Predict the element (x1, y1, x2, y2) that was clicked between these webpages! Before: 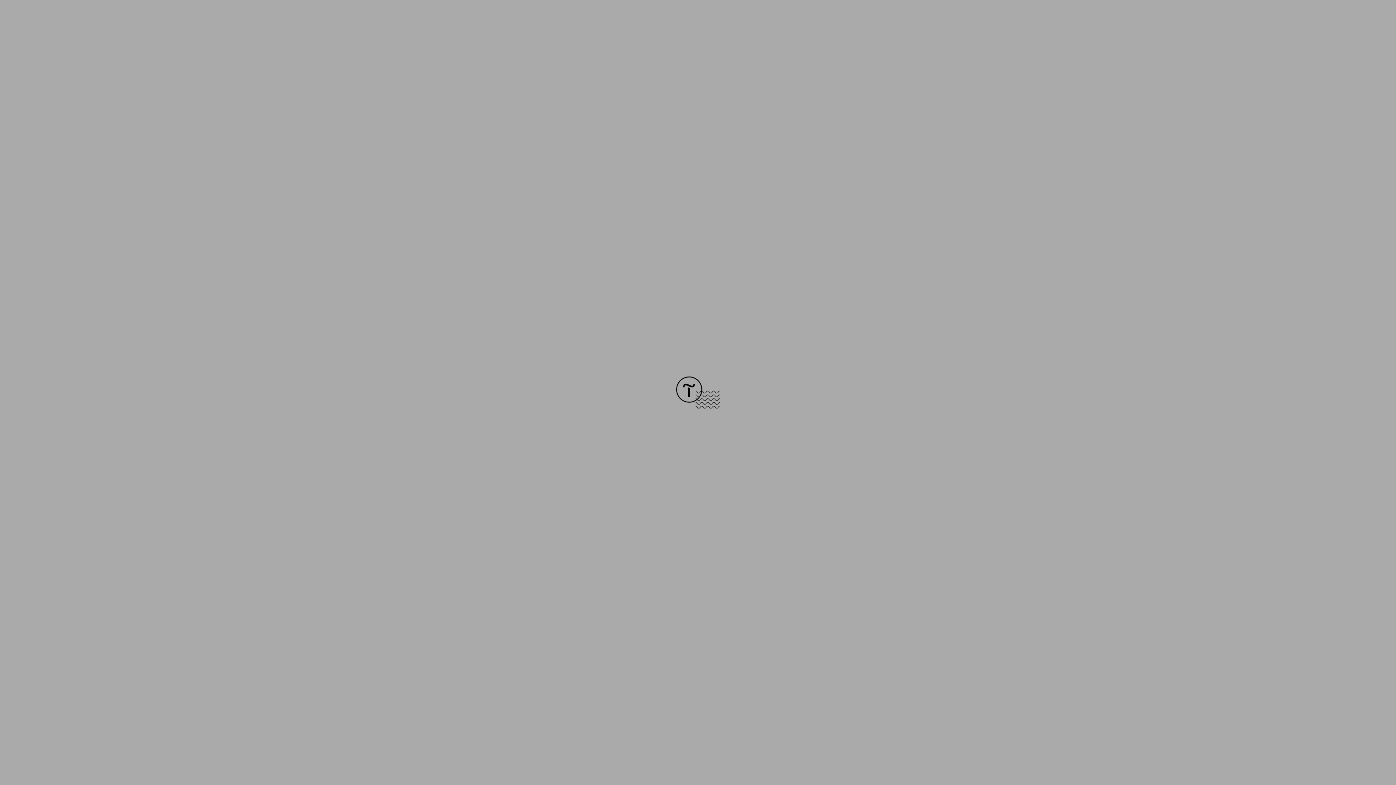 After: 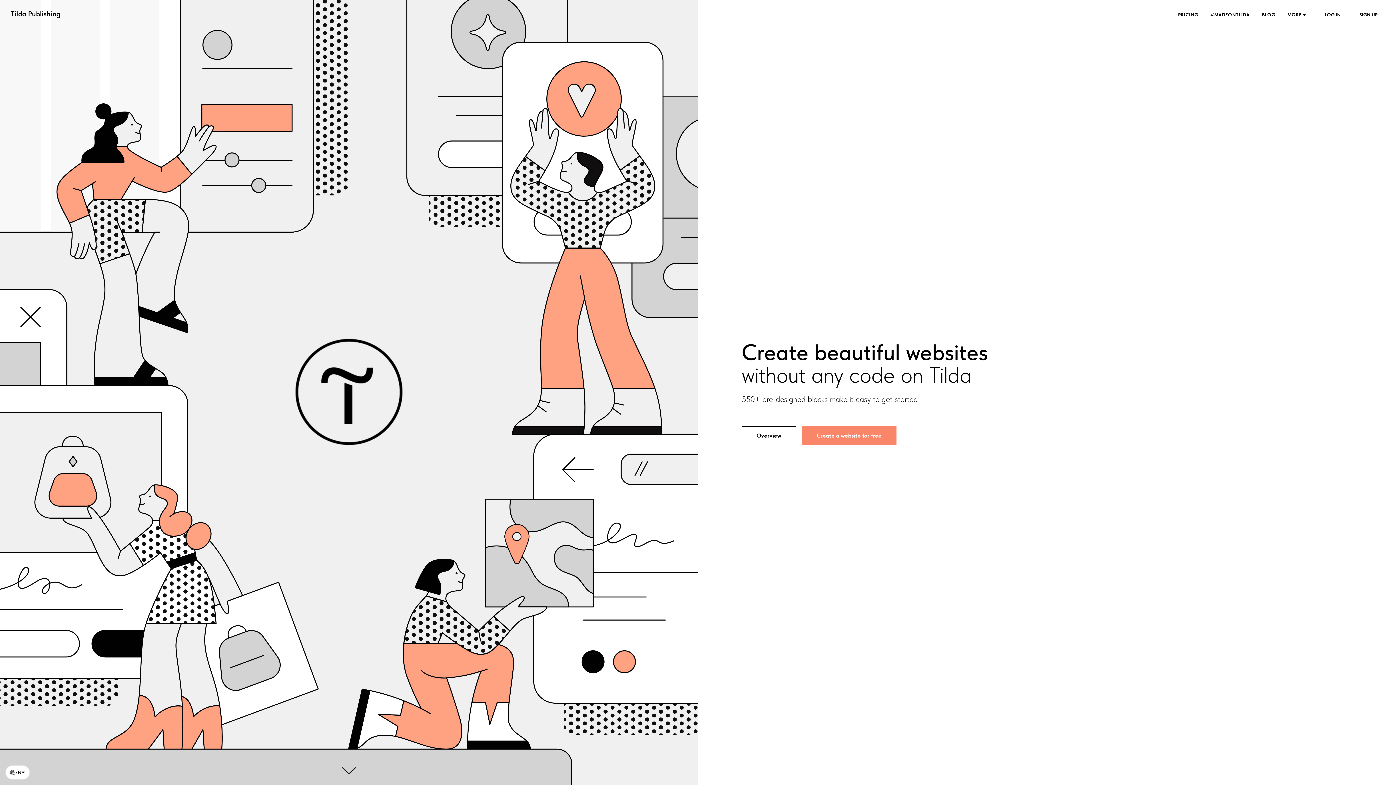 Action: bbox: (676, 403, 720, 409)